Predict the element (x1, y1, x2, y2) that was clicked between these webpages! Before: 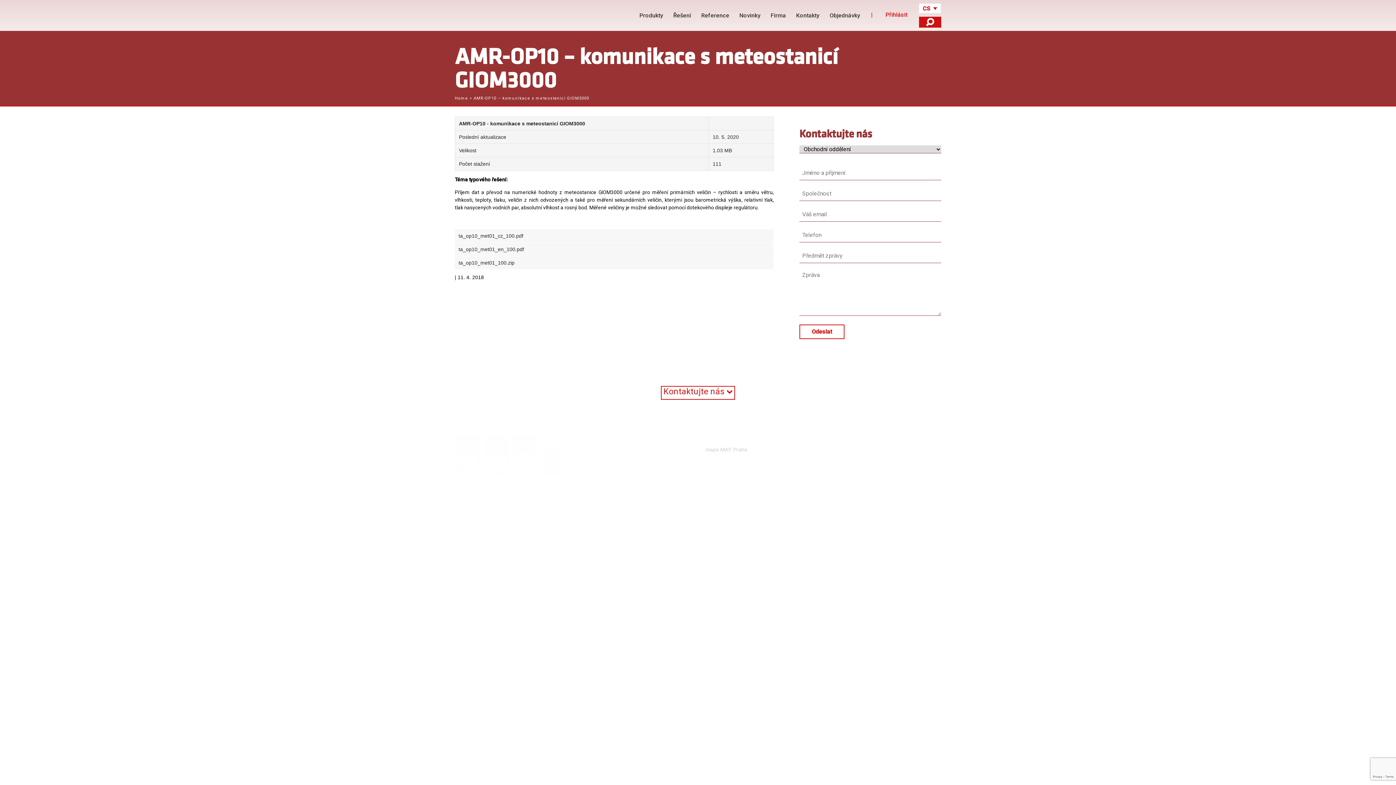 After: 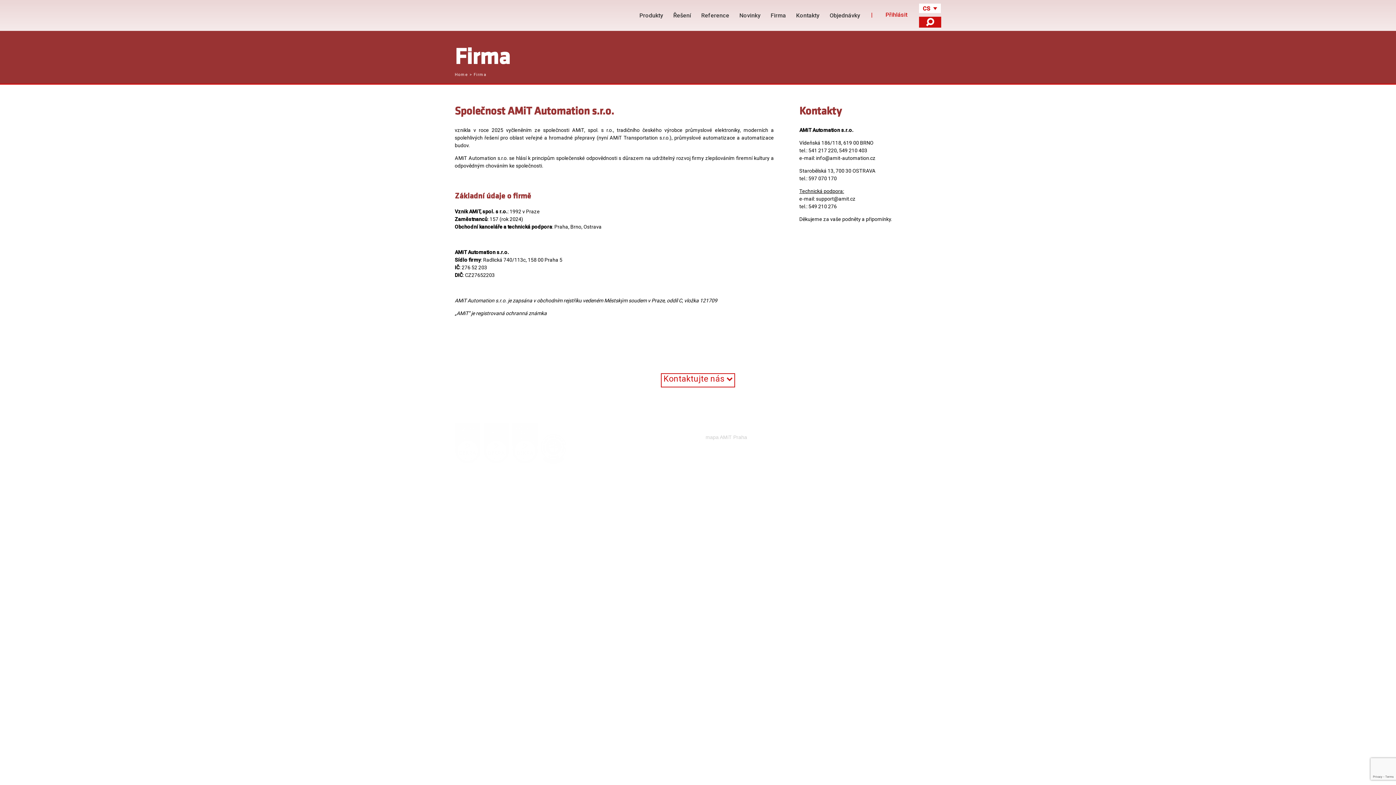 Action: bbox: (528, 489, 542, 495) label: Firma